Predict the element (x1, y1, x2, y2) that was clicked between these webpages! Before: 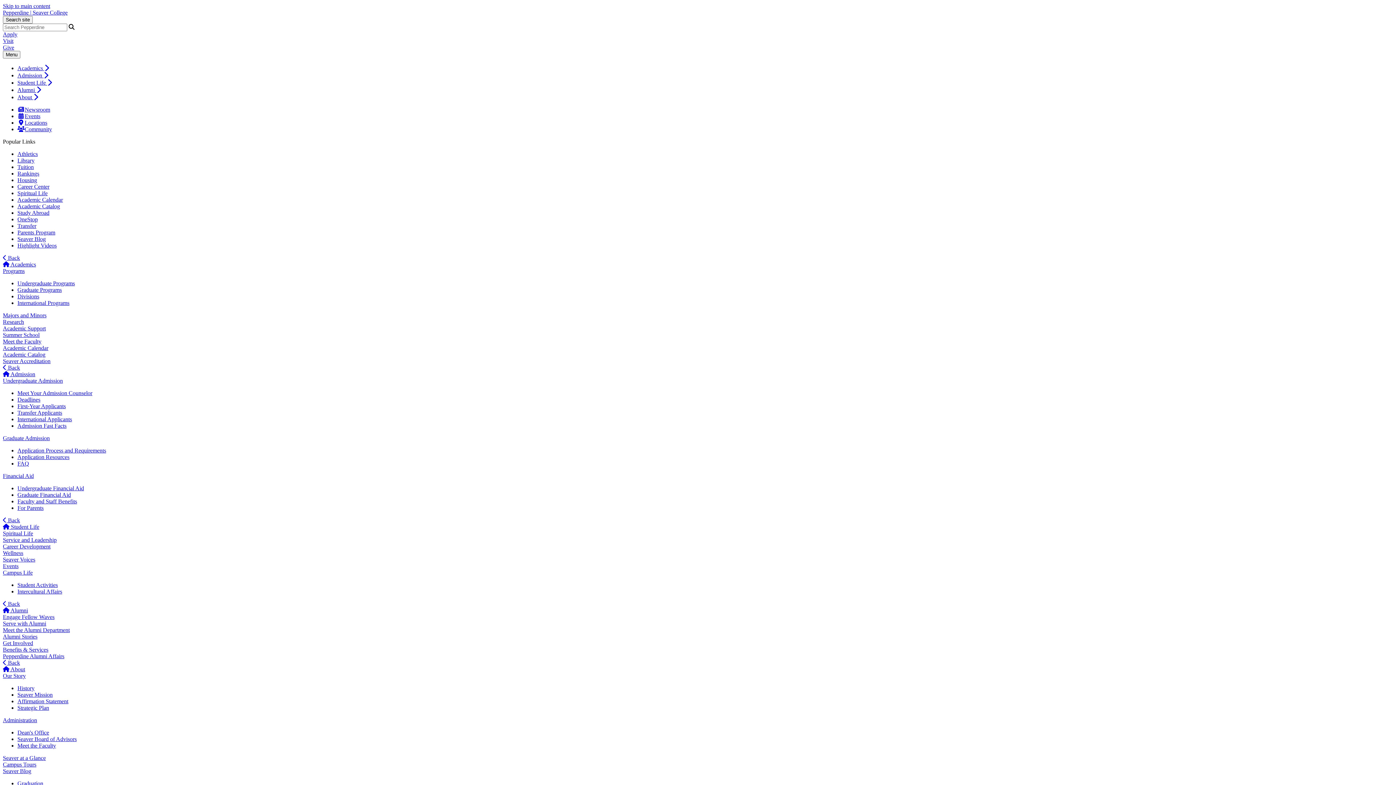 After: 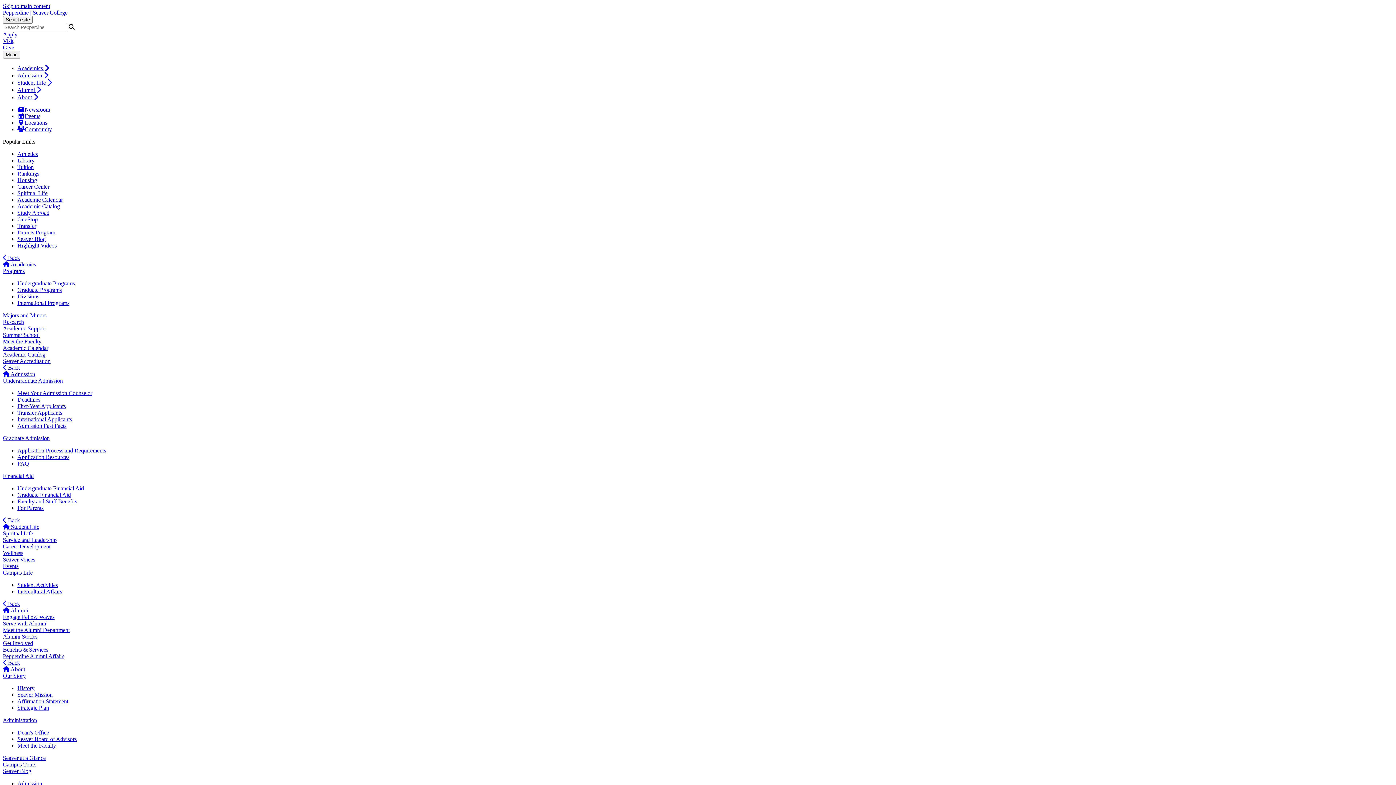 Action: label: Seaver Voices bbox: (2, 556, 35, 562)